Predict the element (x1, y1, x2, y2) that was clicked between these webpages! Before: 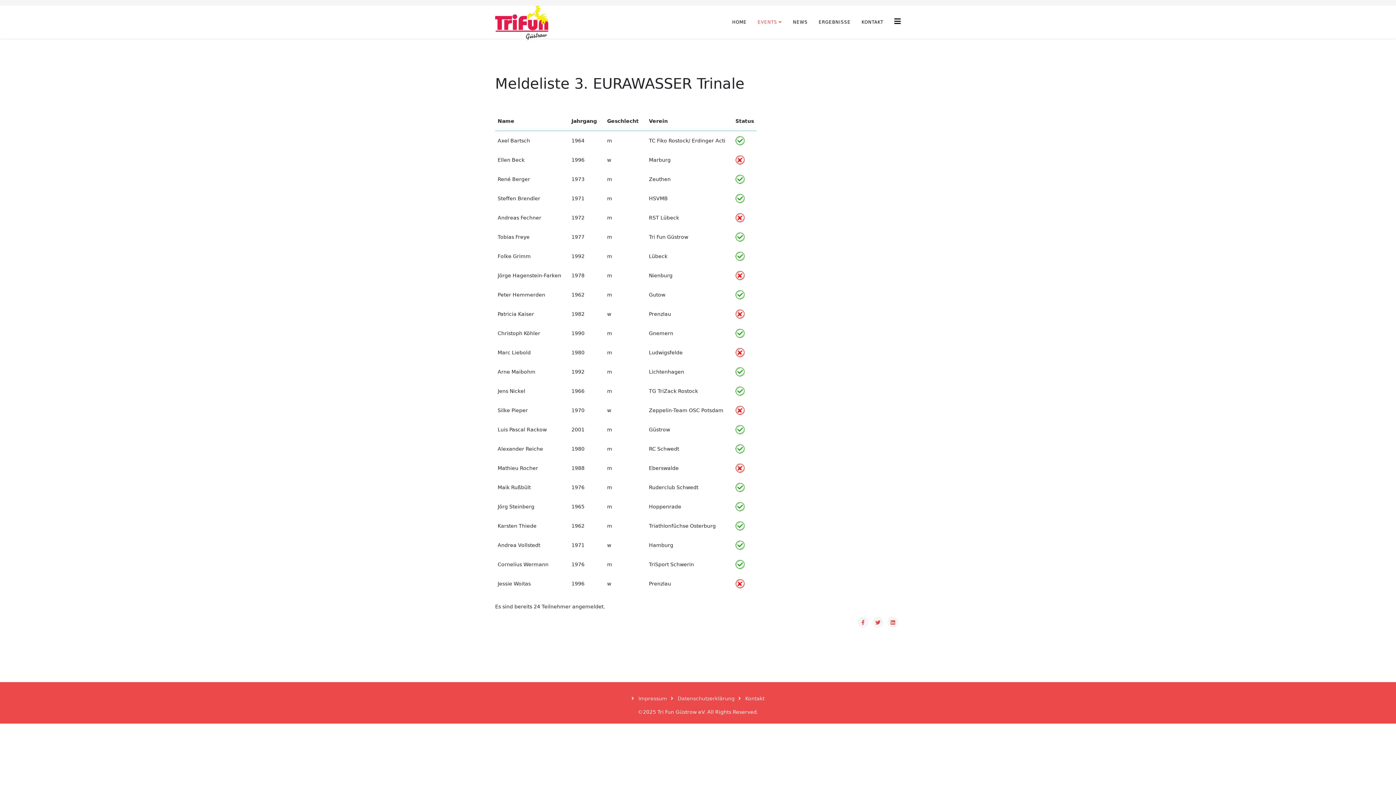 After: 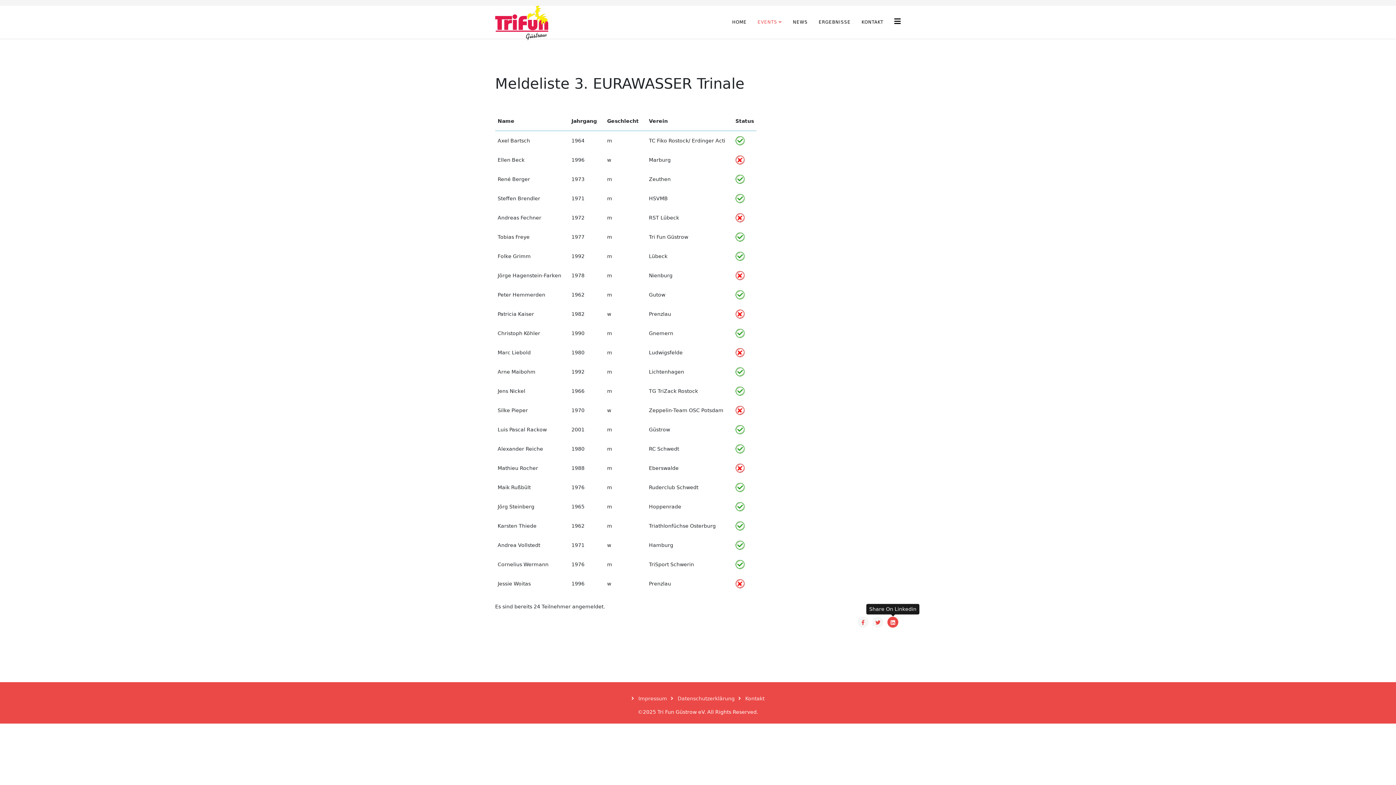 Action: bbox: (887, 617, 898, 628)